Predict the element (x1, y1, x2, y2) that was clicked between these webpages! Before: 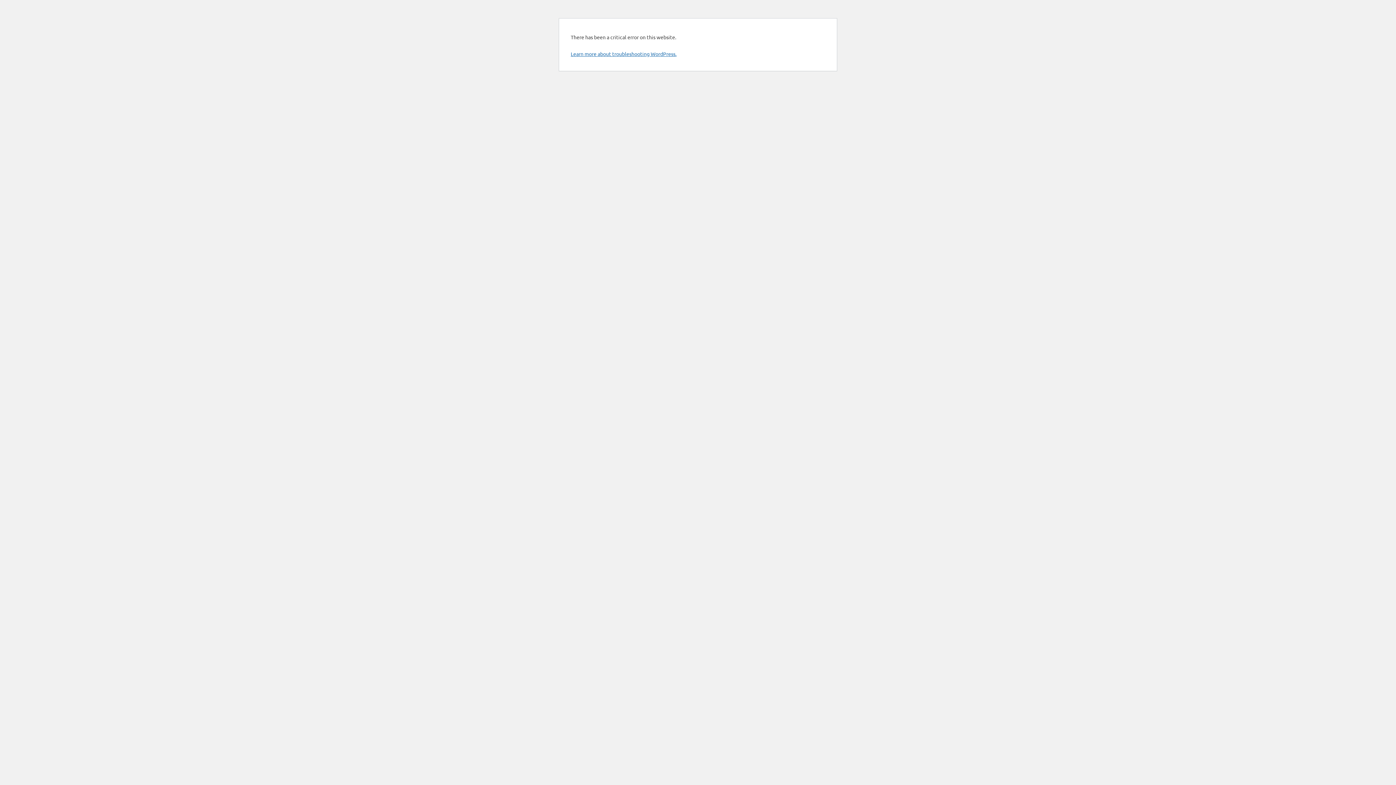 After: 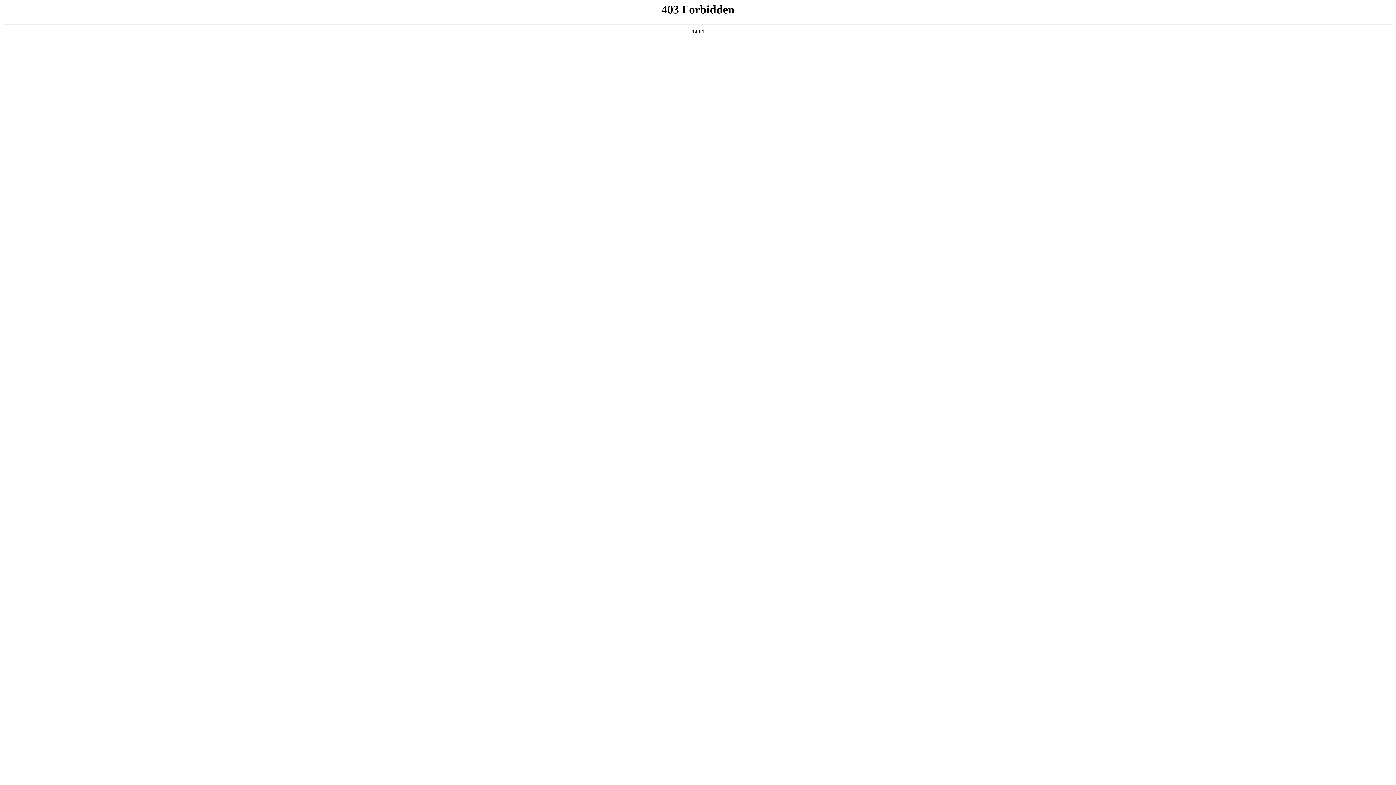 Action: bbox: (570, 50, 676, 57) label: Learn more about troubleshooting WordPress.